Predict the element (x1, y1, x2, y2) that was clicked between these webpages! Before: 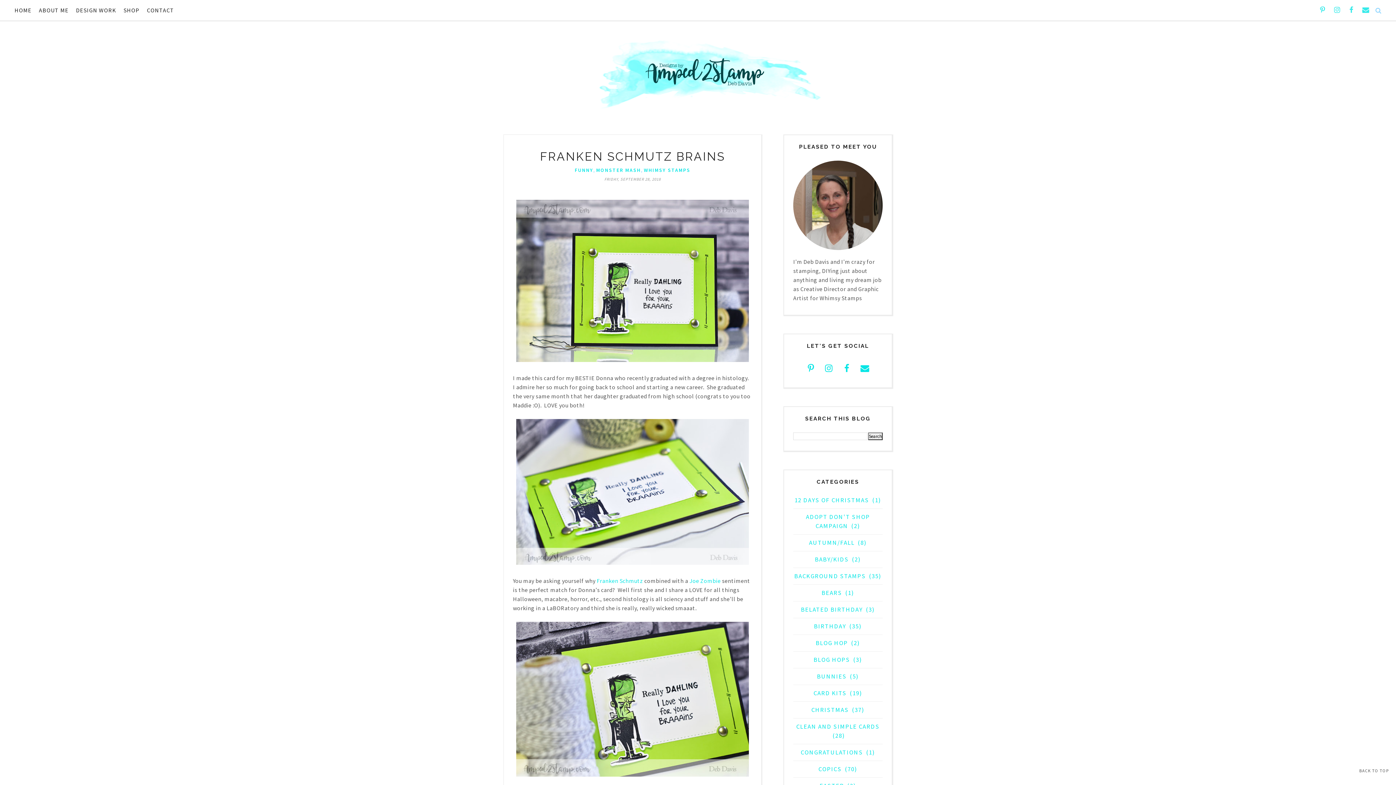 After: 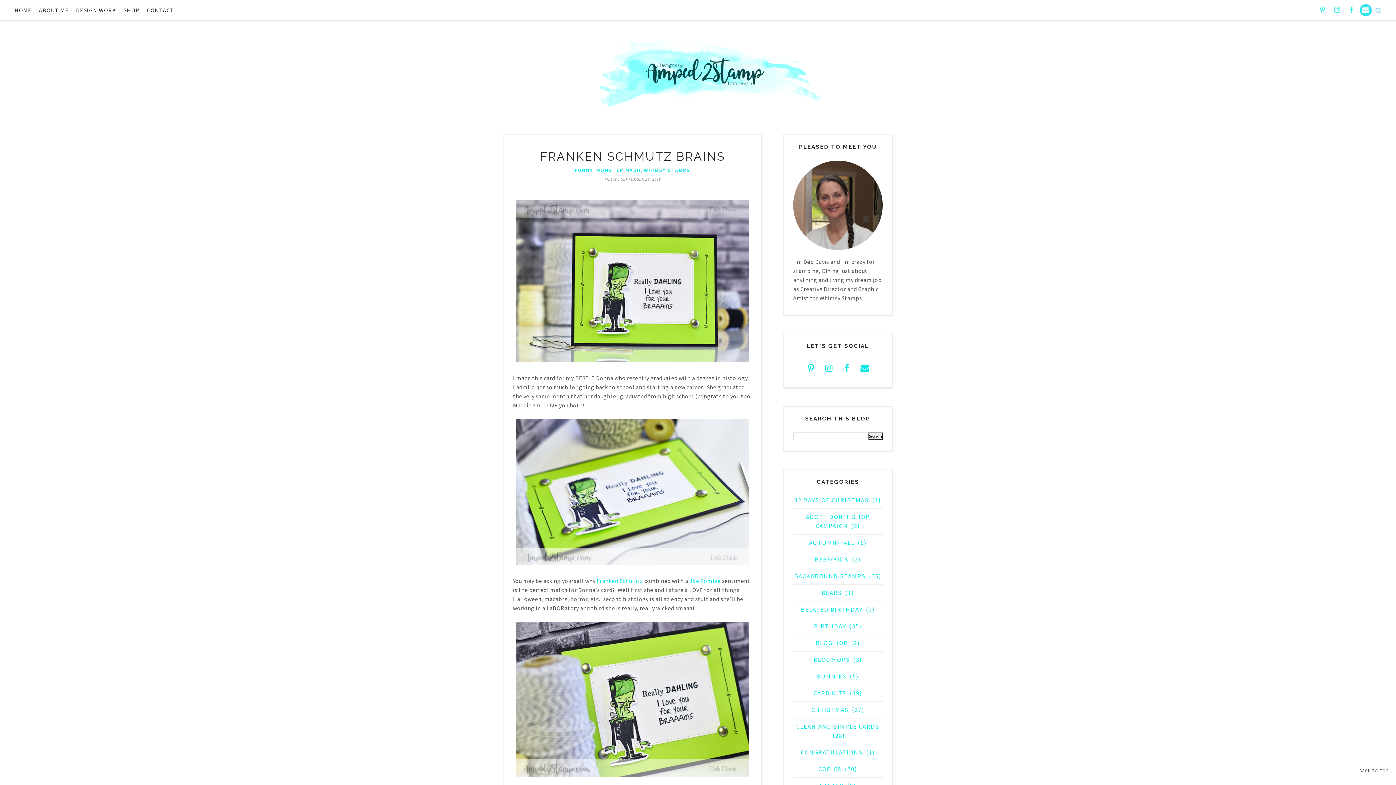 Action: bbox: (1360, 4, 1372, 16)